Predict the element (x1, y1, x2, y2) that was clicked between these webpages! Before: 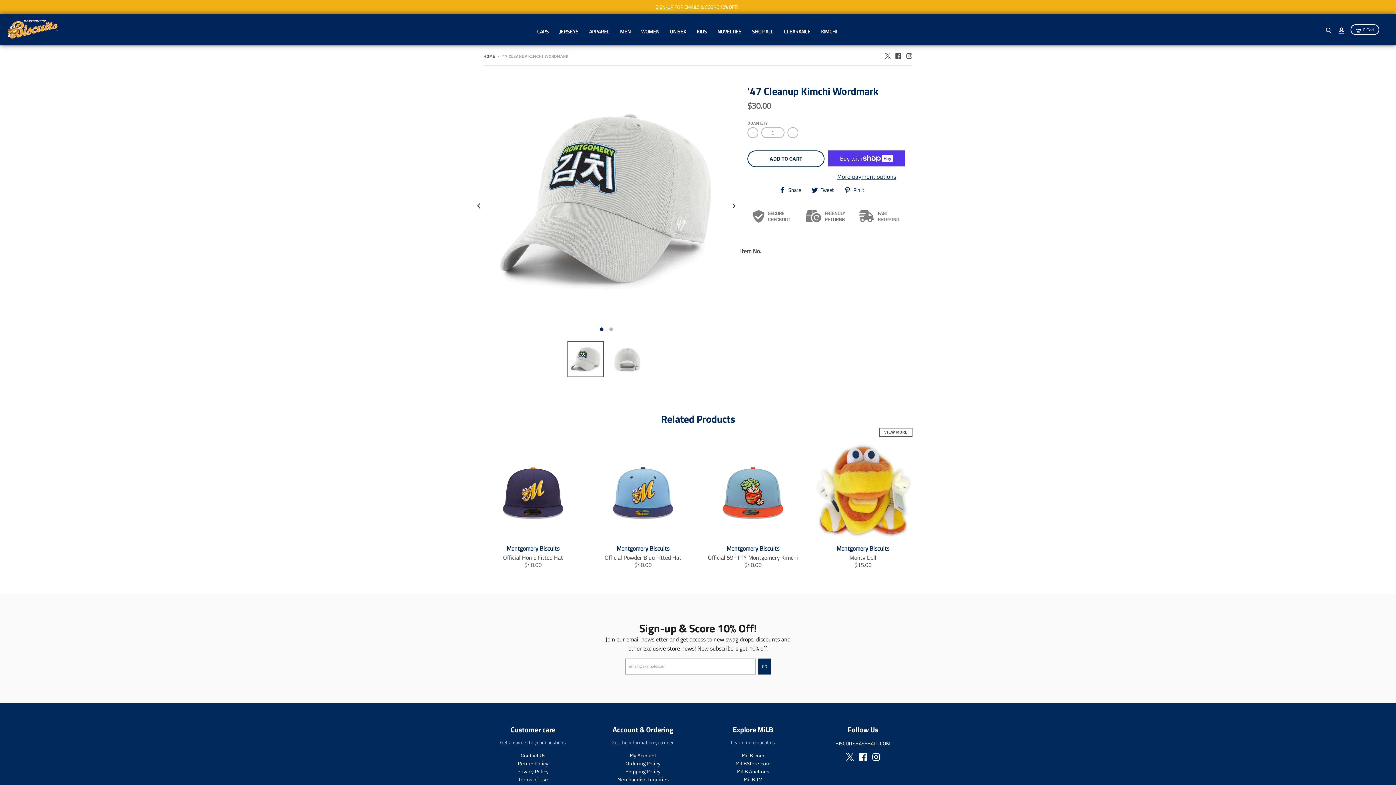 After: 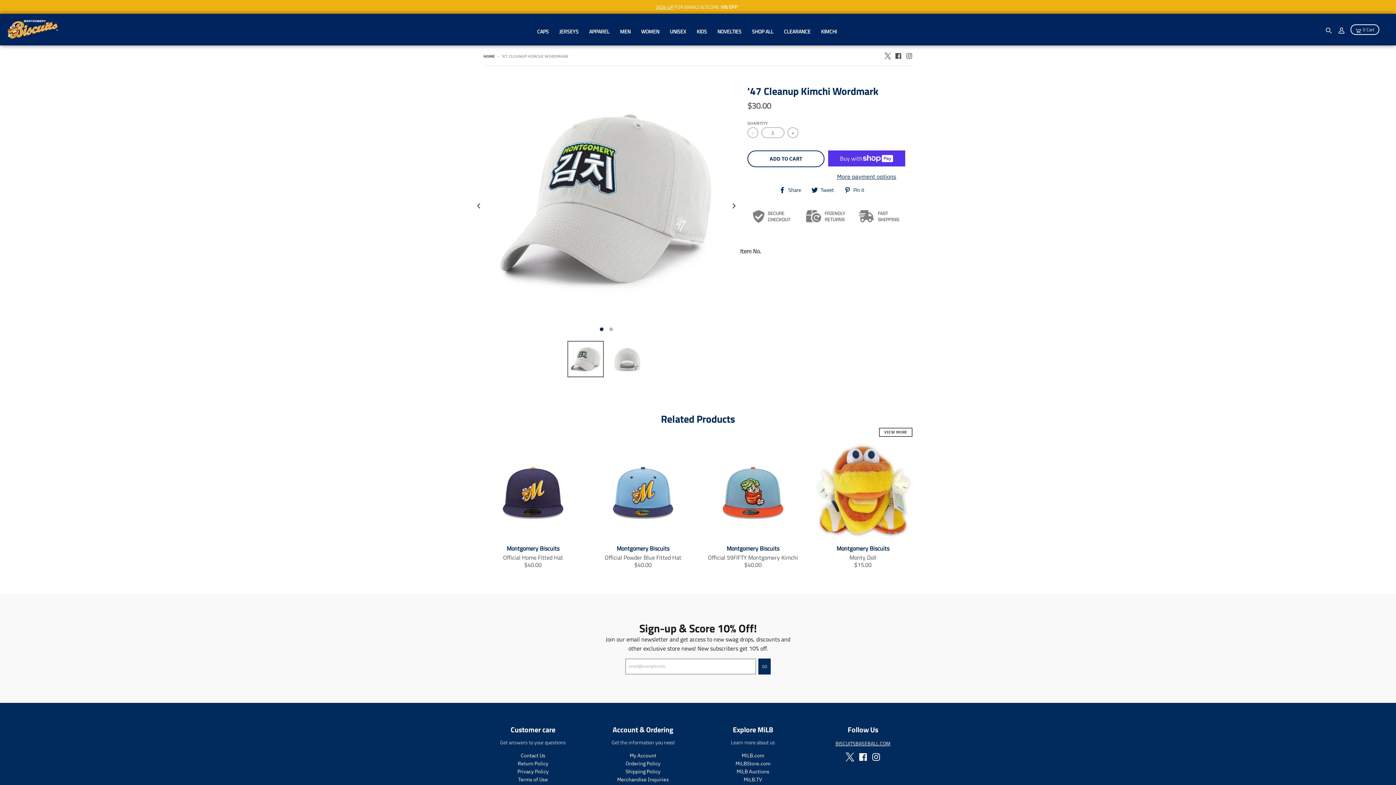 Action: bbox: (779, 186, 806, 192) label:  Share
Translation missing: en.general.social.alt_text.share_on_facebook